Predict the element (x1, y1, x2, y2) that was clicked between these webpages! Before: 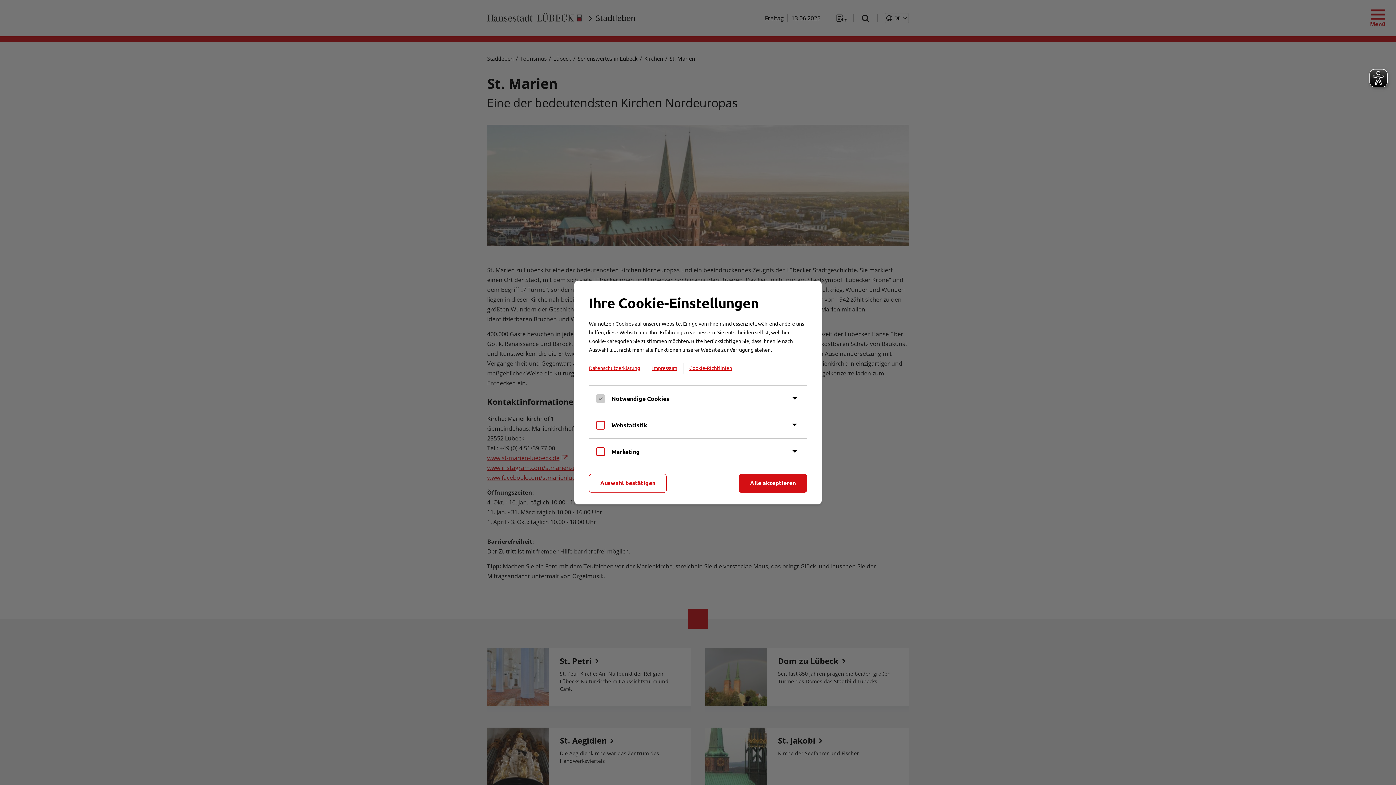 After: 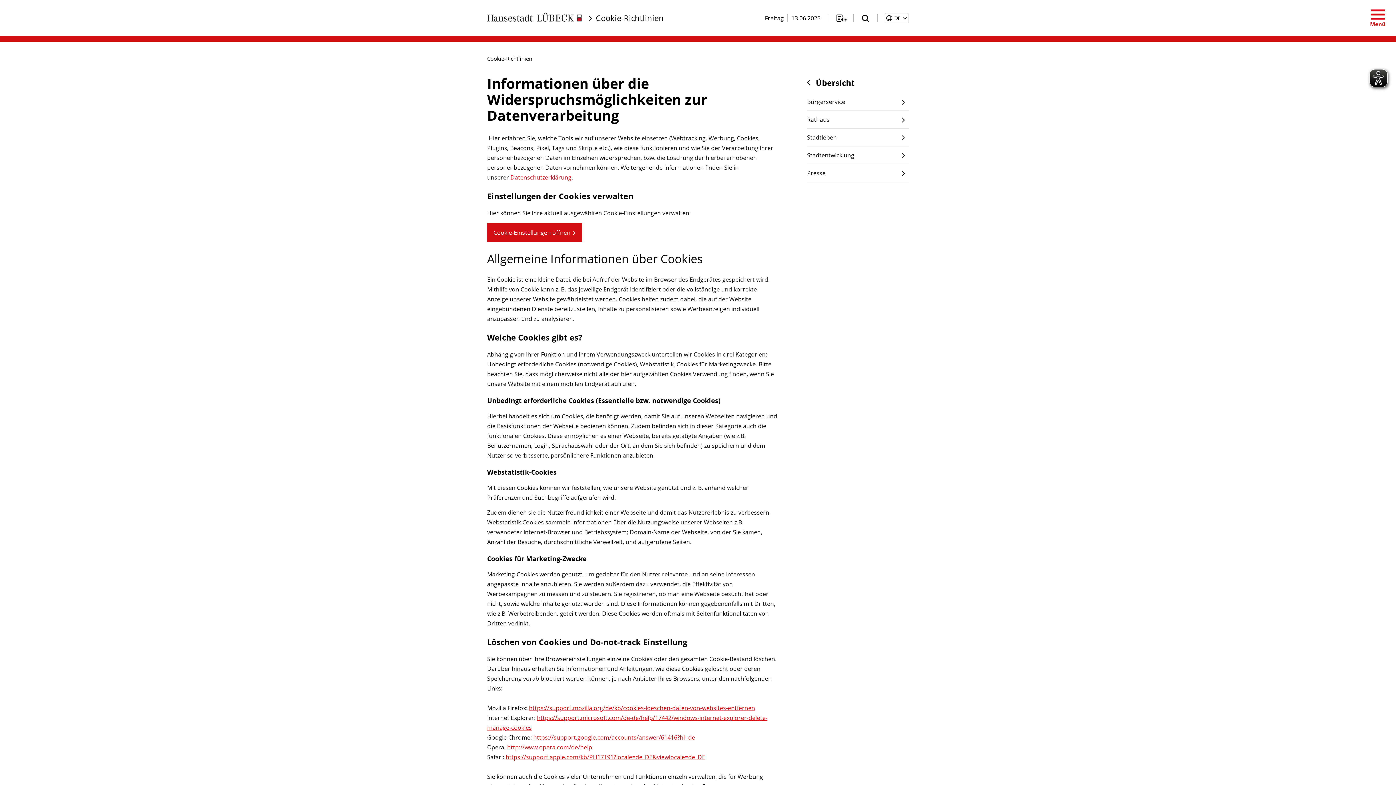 Action: bbox: (689, 362, 732, 373) label: Cookie-Richtlinien